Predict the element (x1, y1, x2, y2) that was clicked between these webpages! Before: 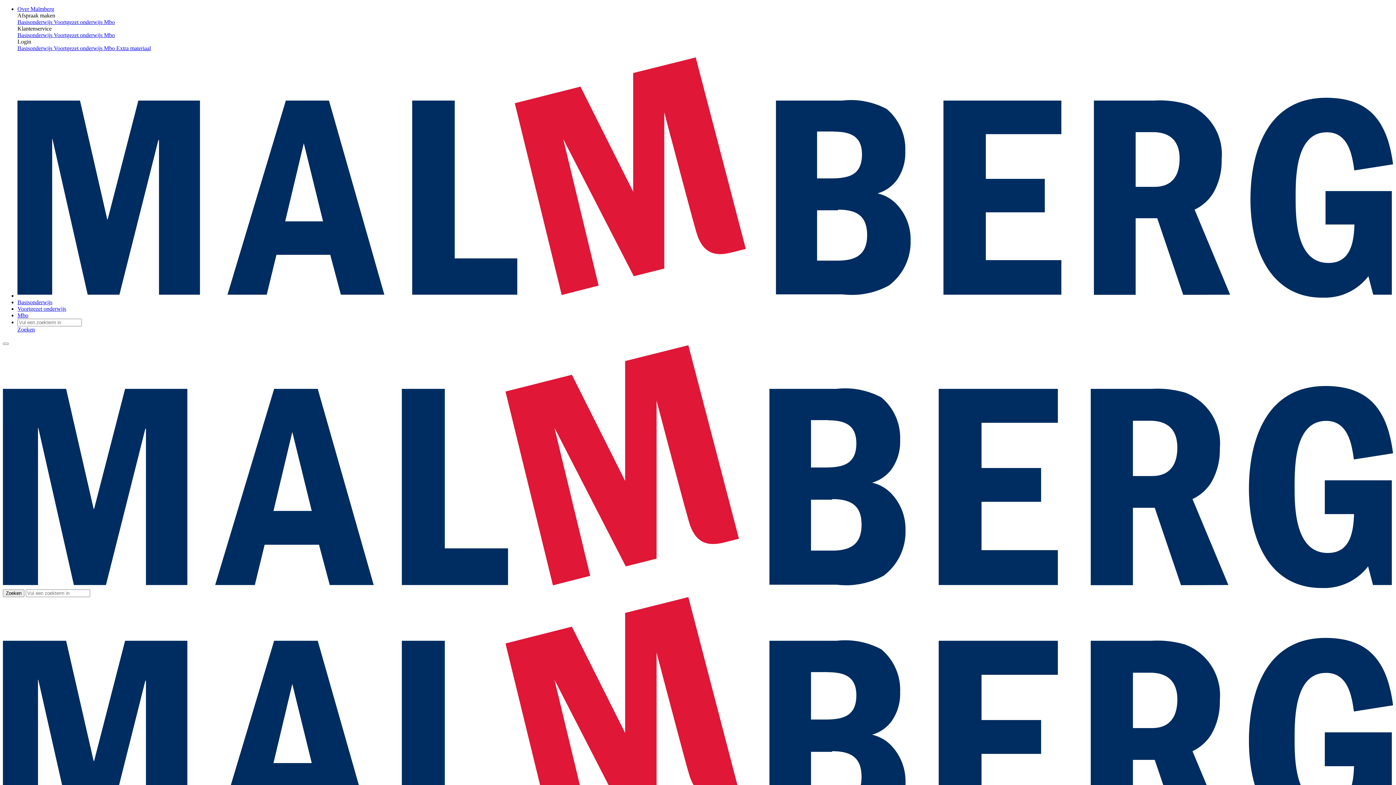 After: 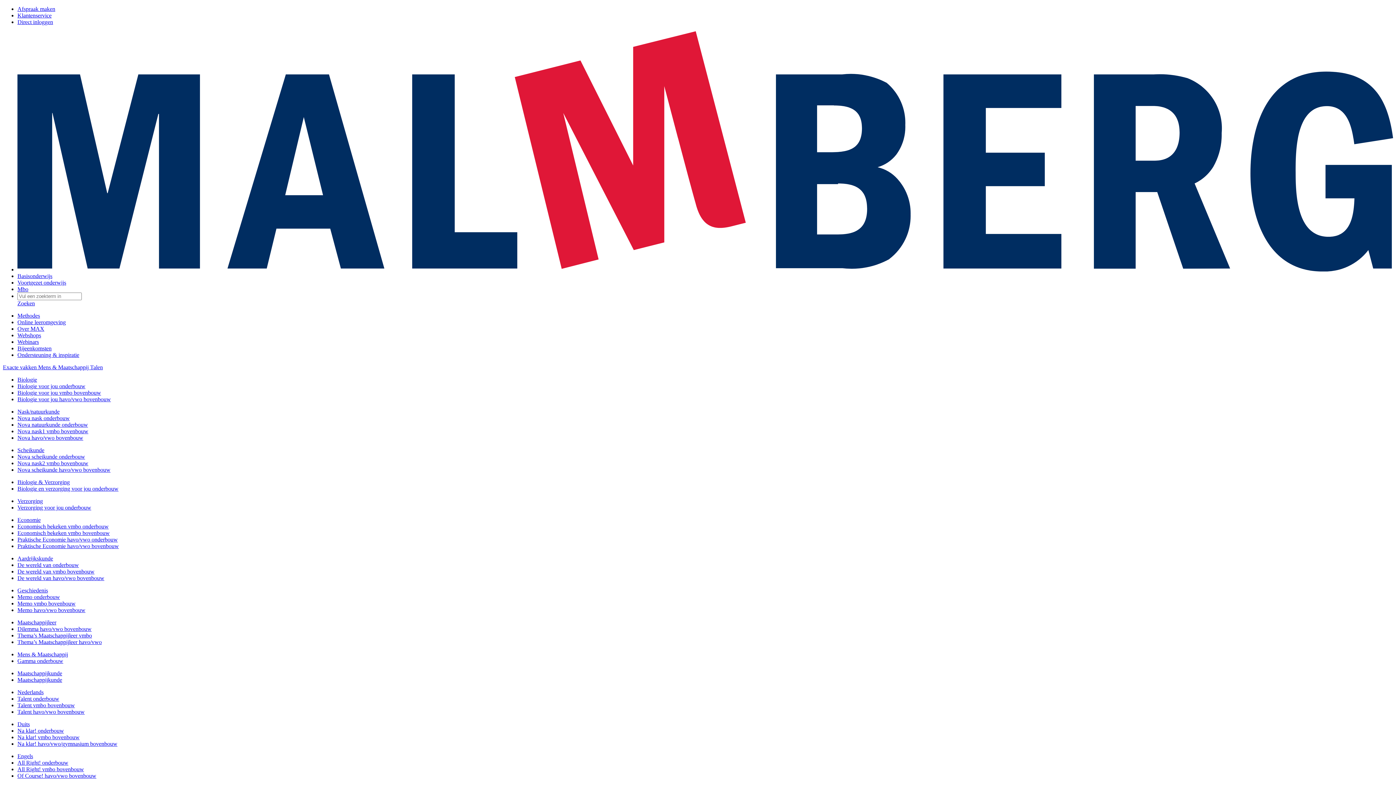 Action: bbox: (17, 305, 66, 312) label: Voortgezet onderwijs